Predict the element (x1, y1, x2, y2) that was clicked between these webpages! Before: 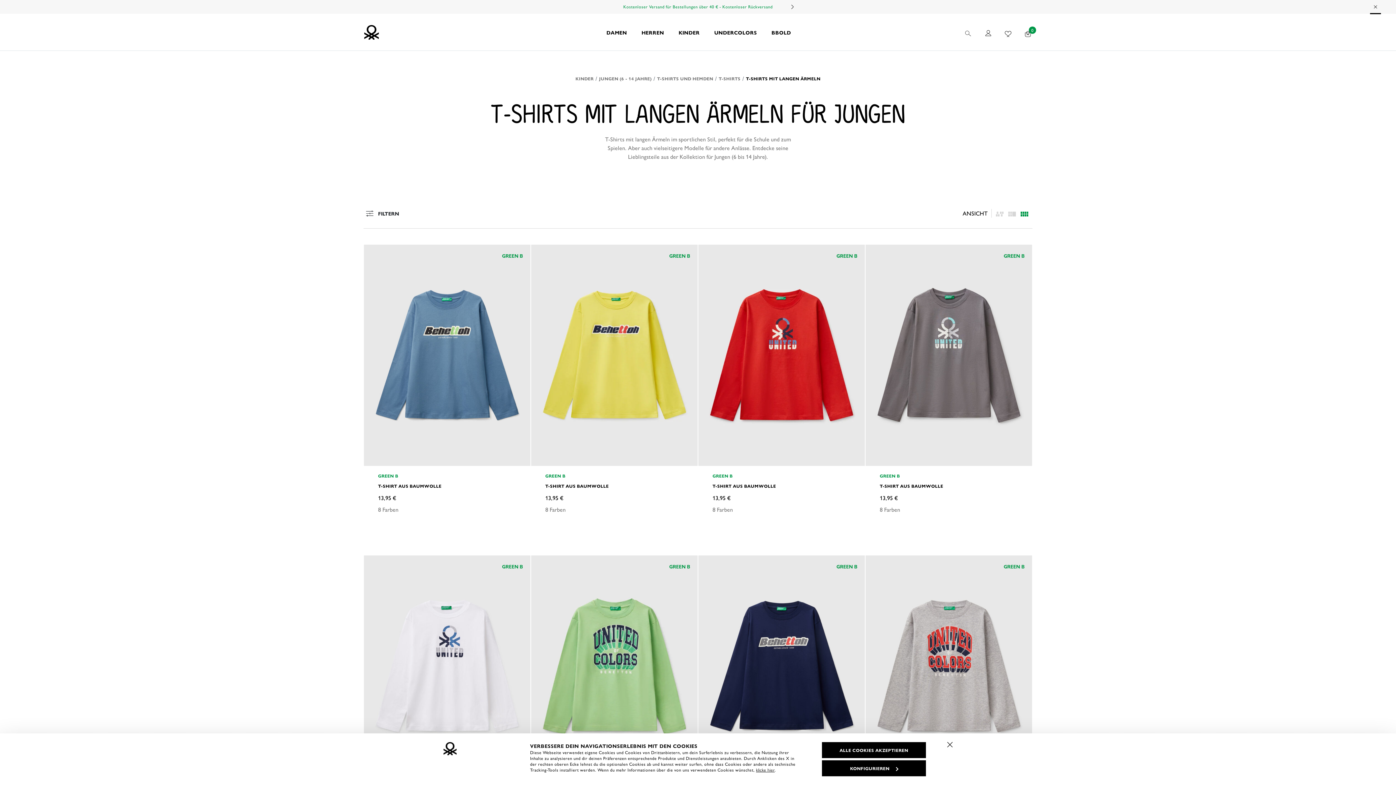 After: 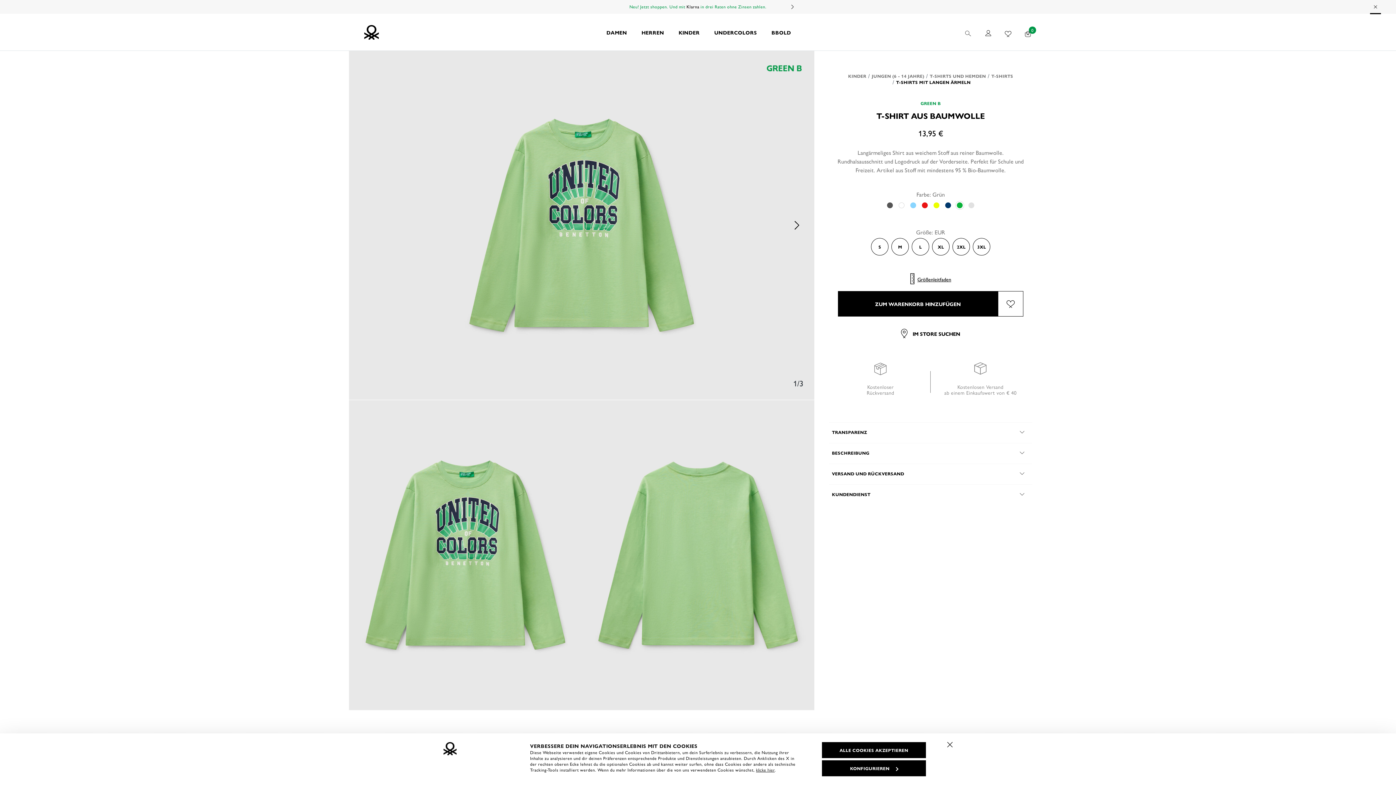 Action: bbox: (531, 555, 697, 777)